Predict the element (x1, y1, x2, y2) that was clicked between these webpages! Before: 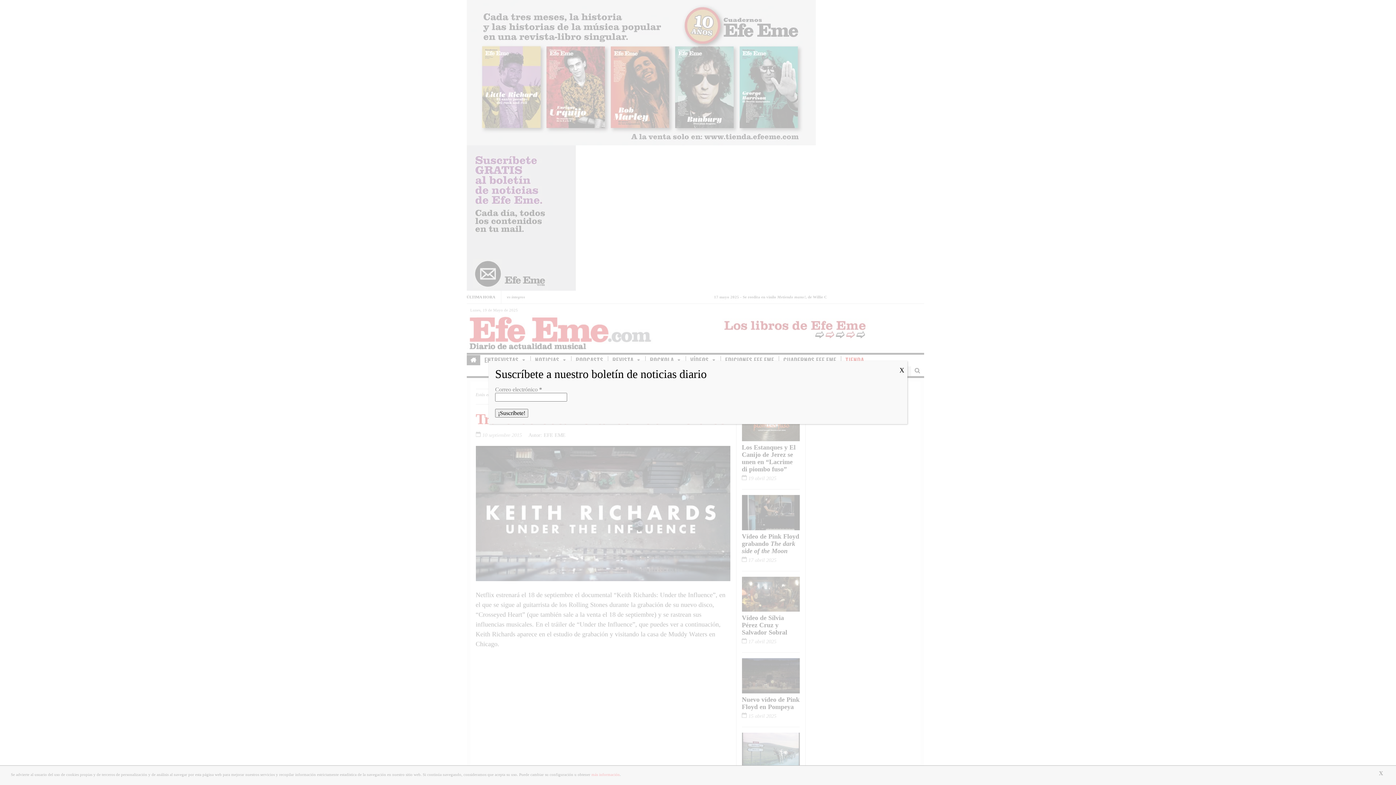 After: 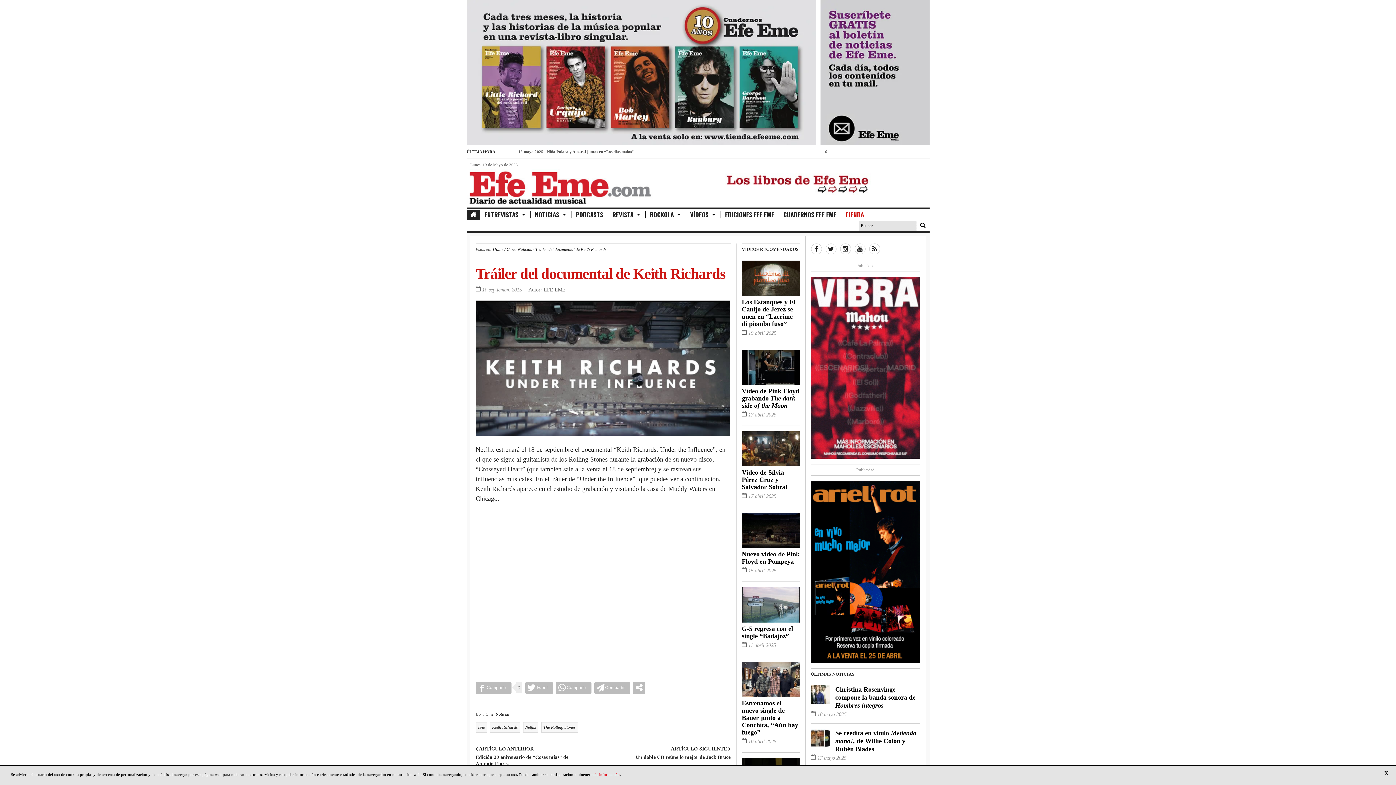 Action: label: Cerrar bbox: (896, 361, 907, 380)